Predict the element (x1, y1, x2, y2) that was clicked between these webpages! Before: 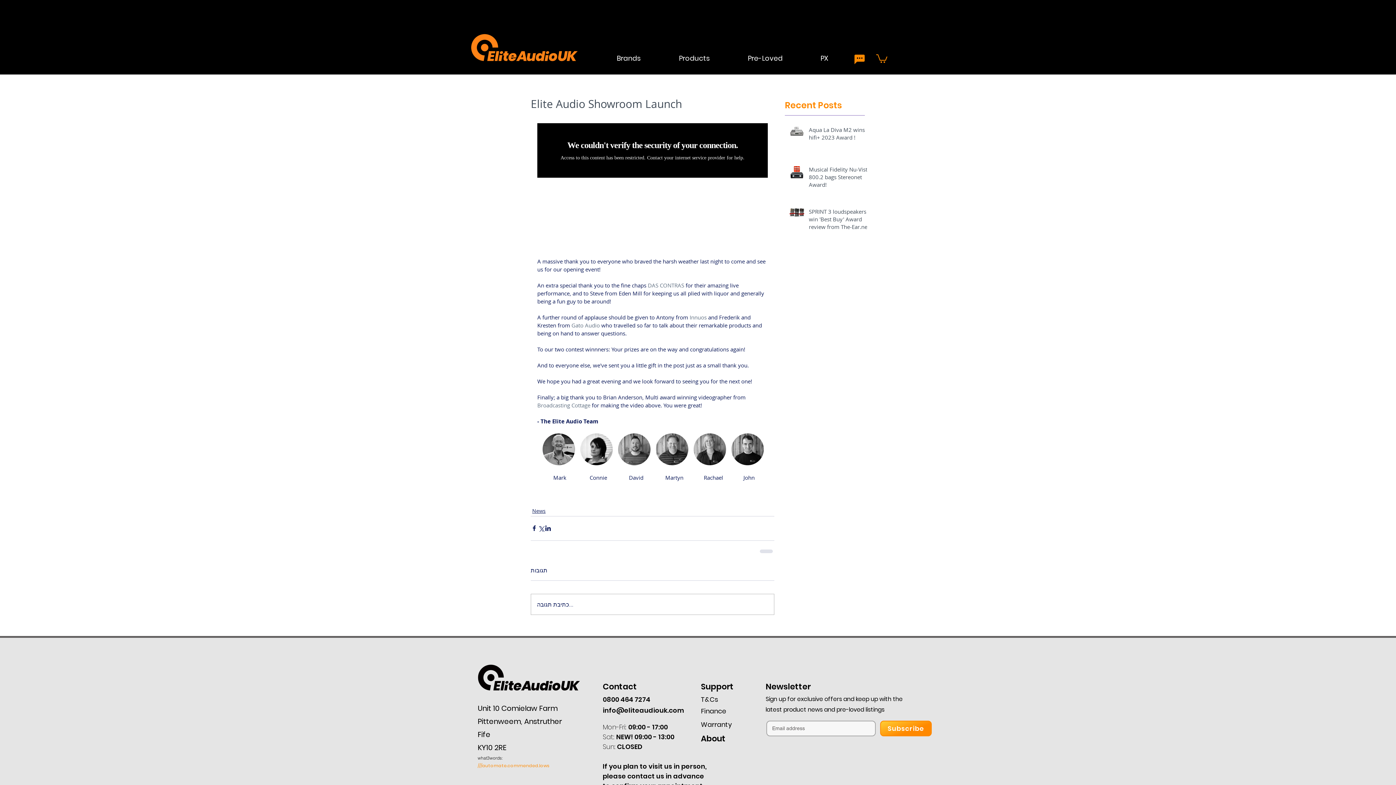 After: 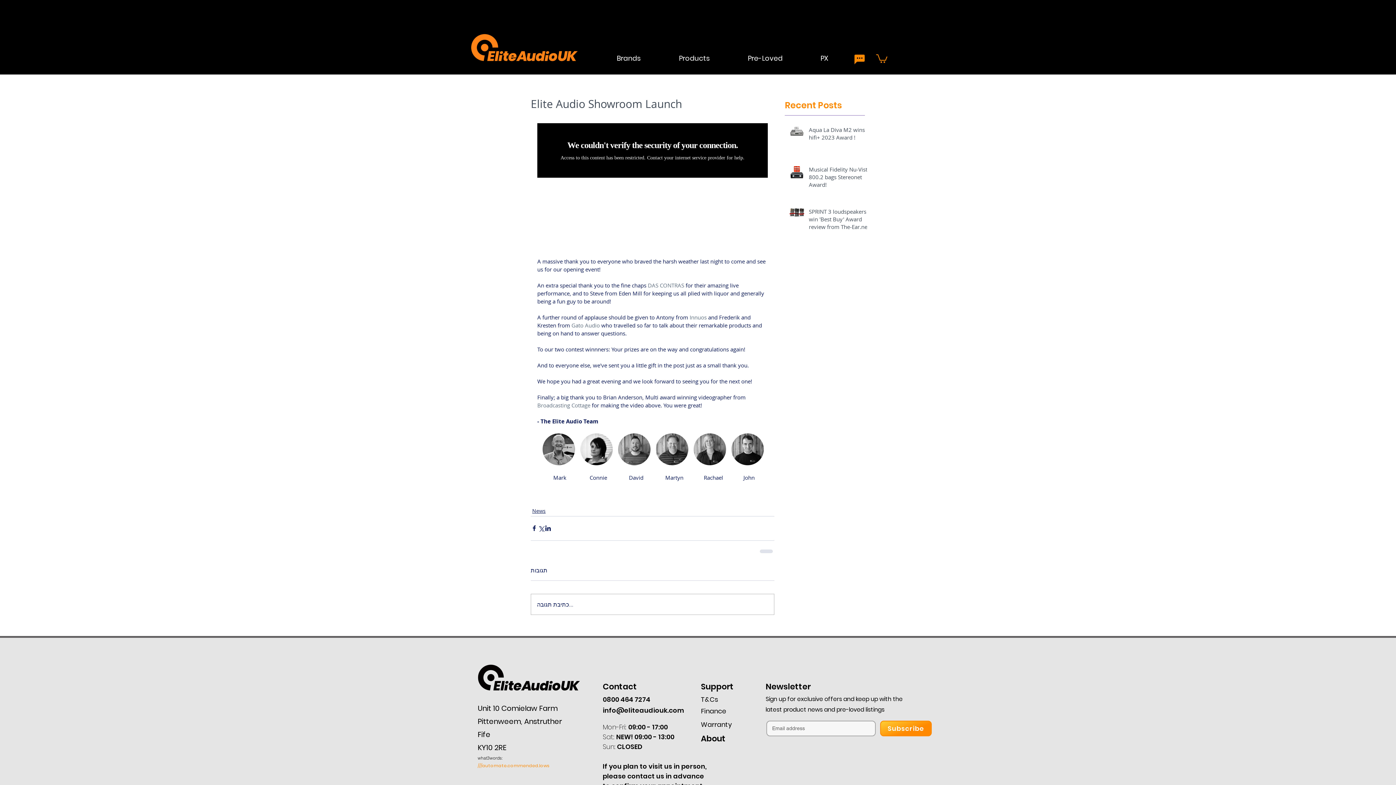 Action: label: ///automate.commended.lows bbox: (477, 763, 549, 768)